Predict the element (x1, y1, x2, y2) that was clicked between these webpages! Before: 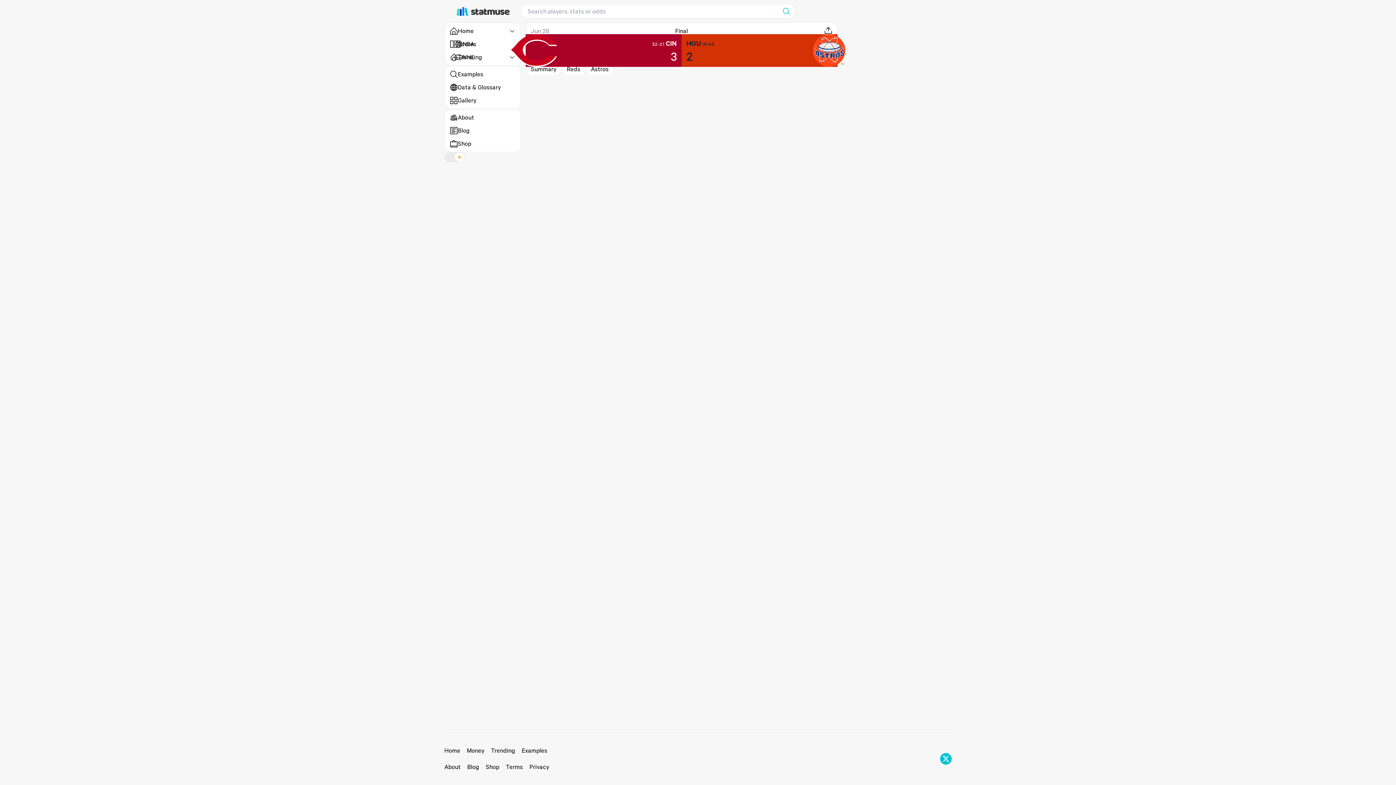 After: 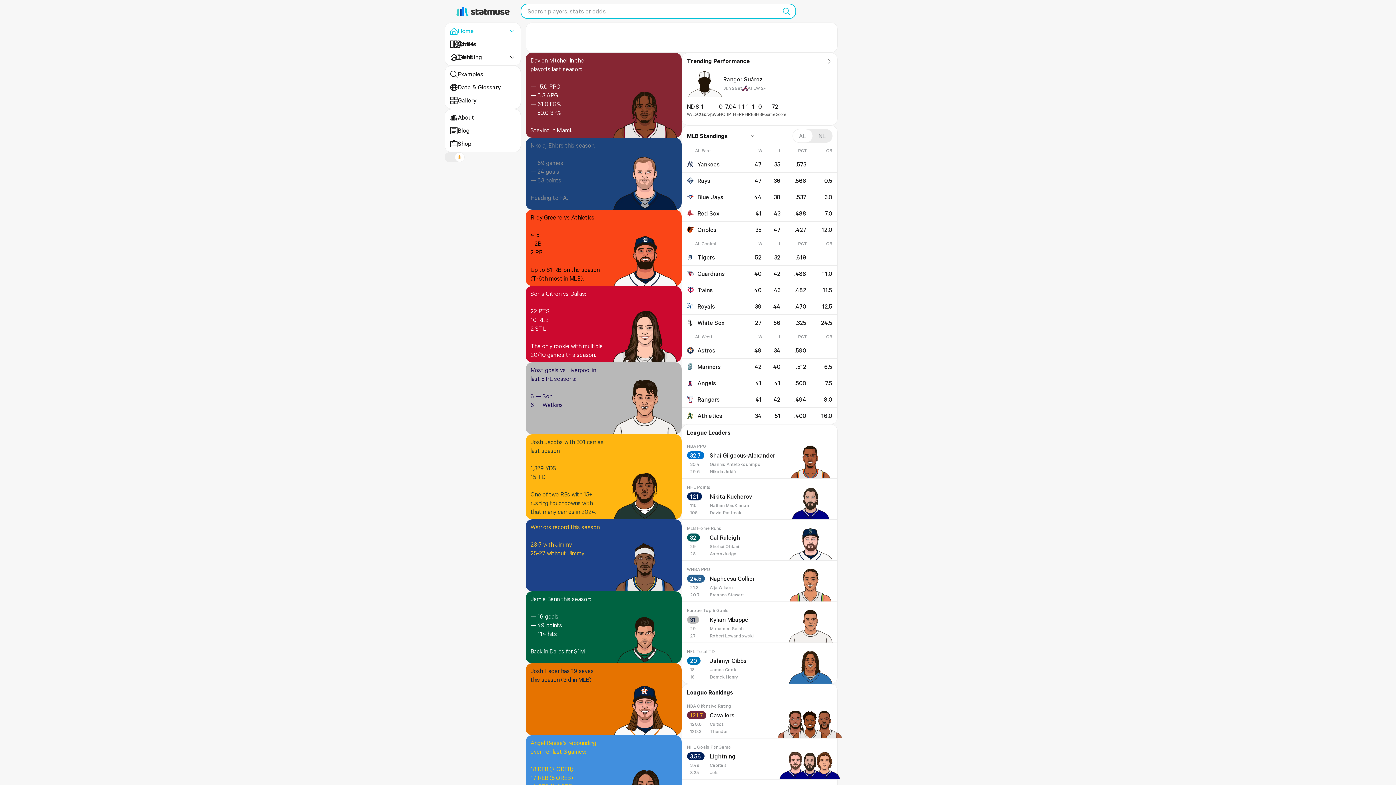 Action: bbox: (449, 26, 504, 36) label: Home